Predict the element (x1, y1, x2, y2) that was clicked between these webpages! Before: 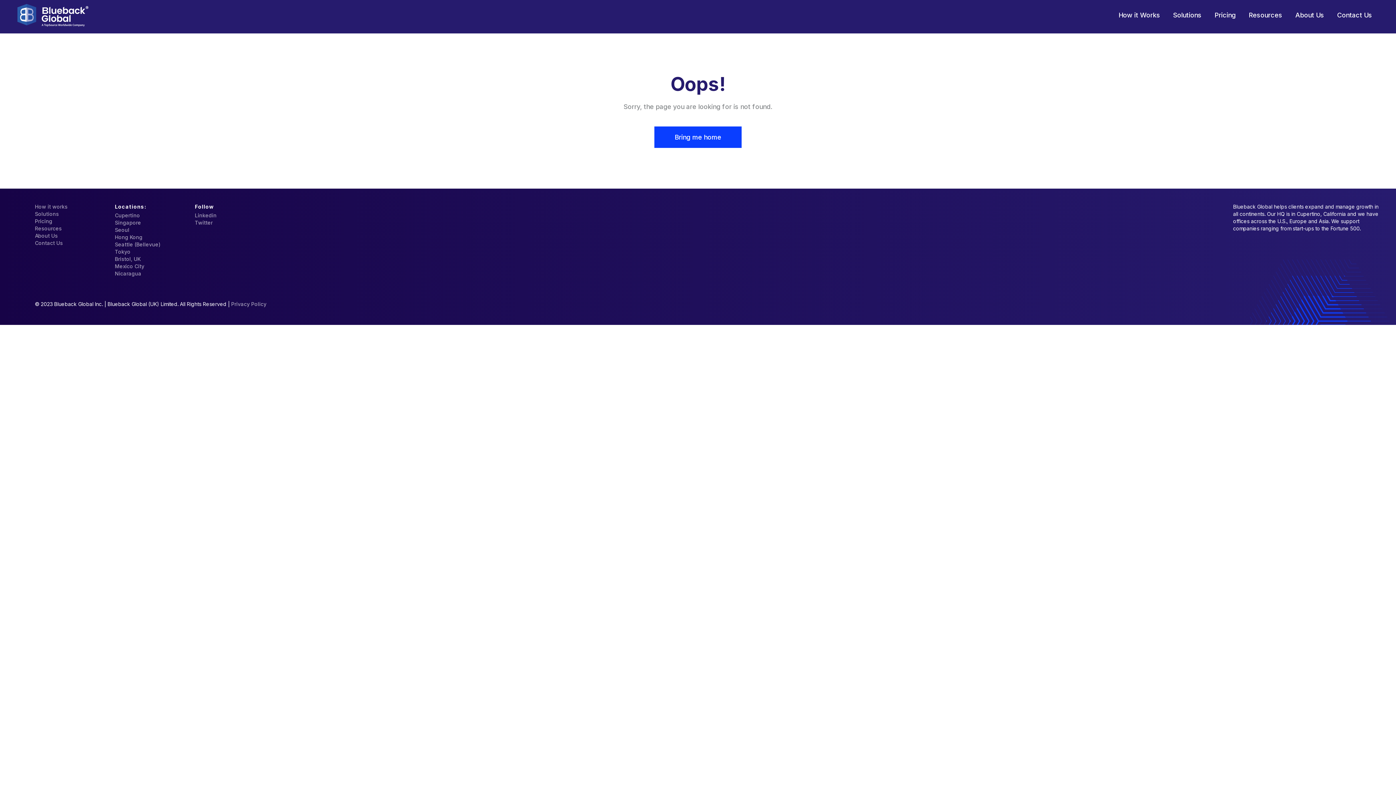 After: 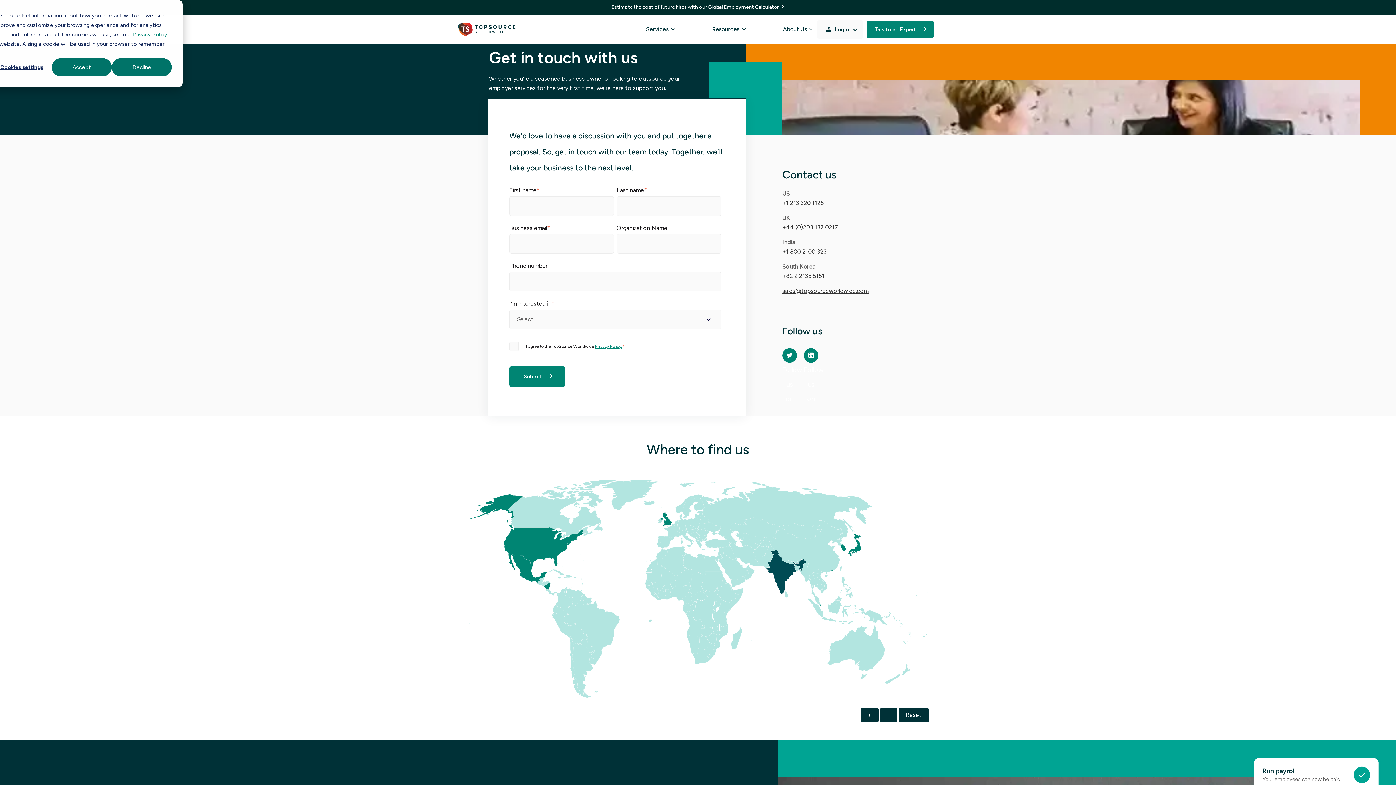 Action: bbox: (114, 212, 194, 219) label: Cupertino